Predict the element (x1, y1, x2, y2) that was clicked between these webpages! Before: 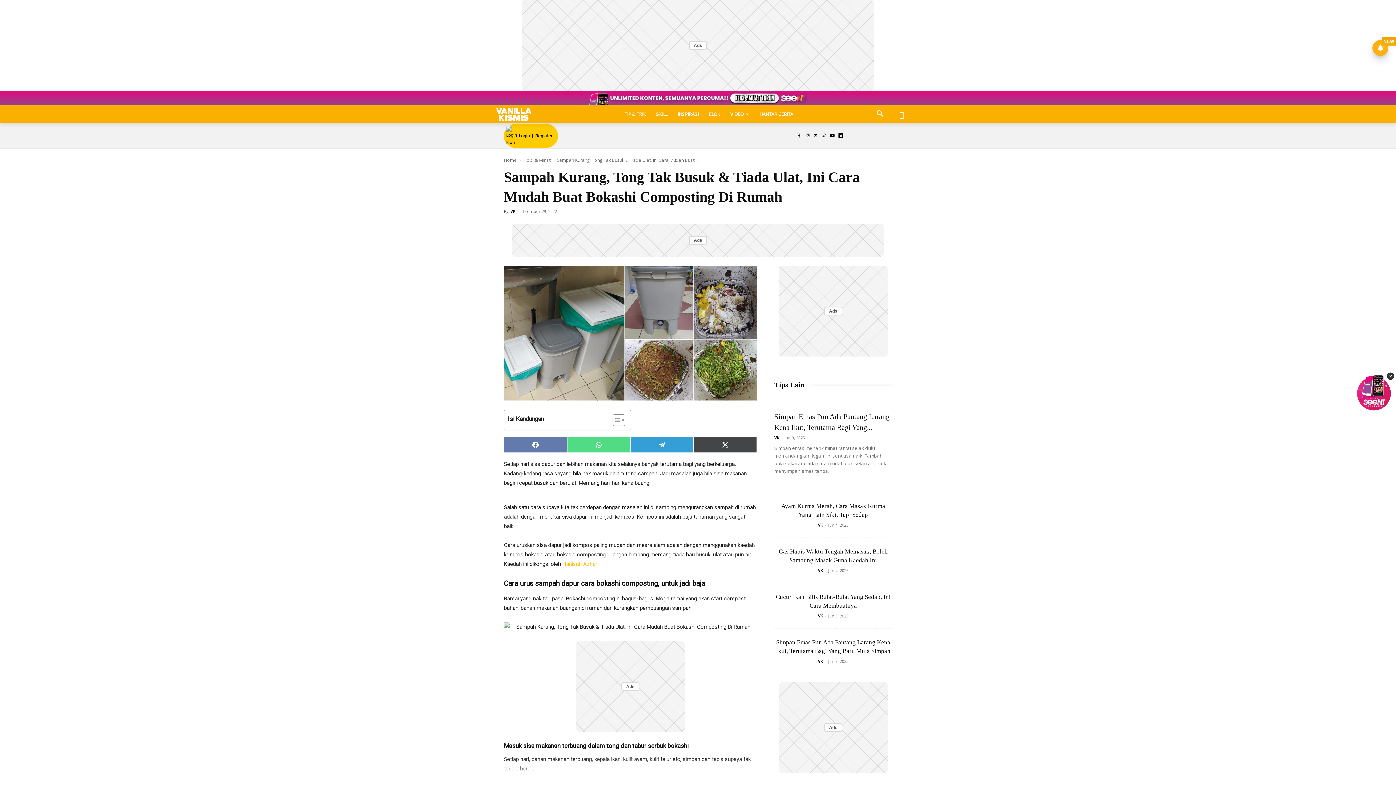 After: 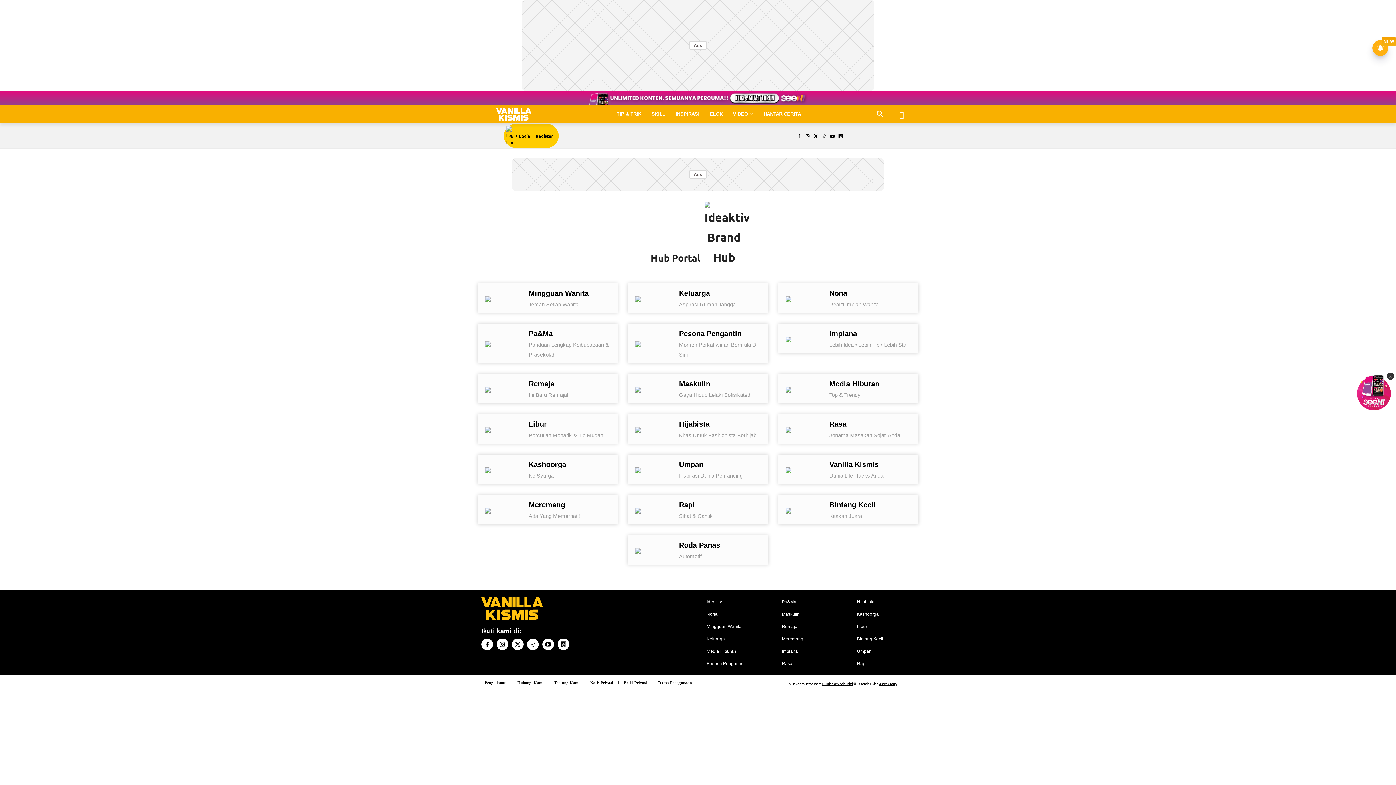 Action: label: hub ideaktiv bbox: (893, 105, 909, 116)